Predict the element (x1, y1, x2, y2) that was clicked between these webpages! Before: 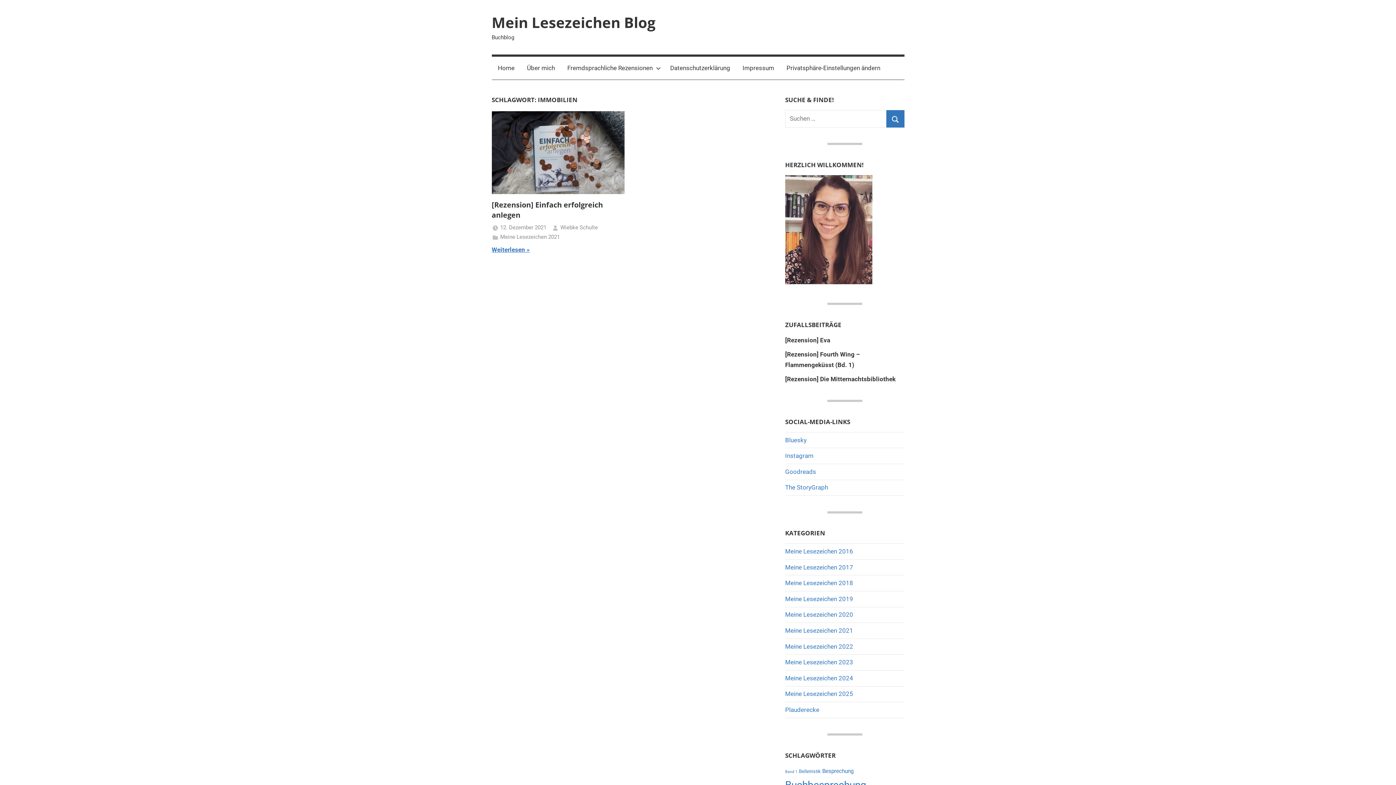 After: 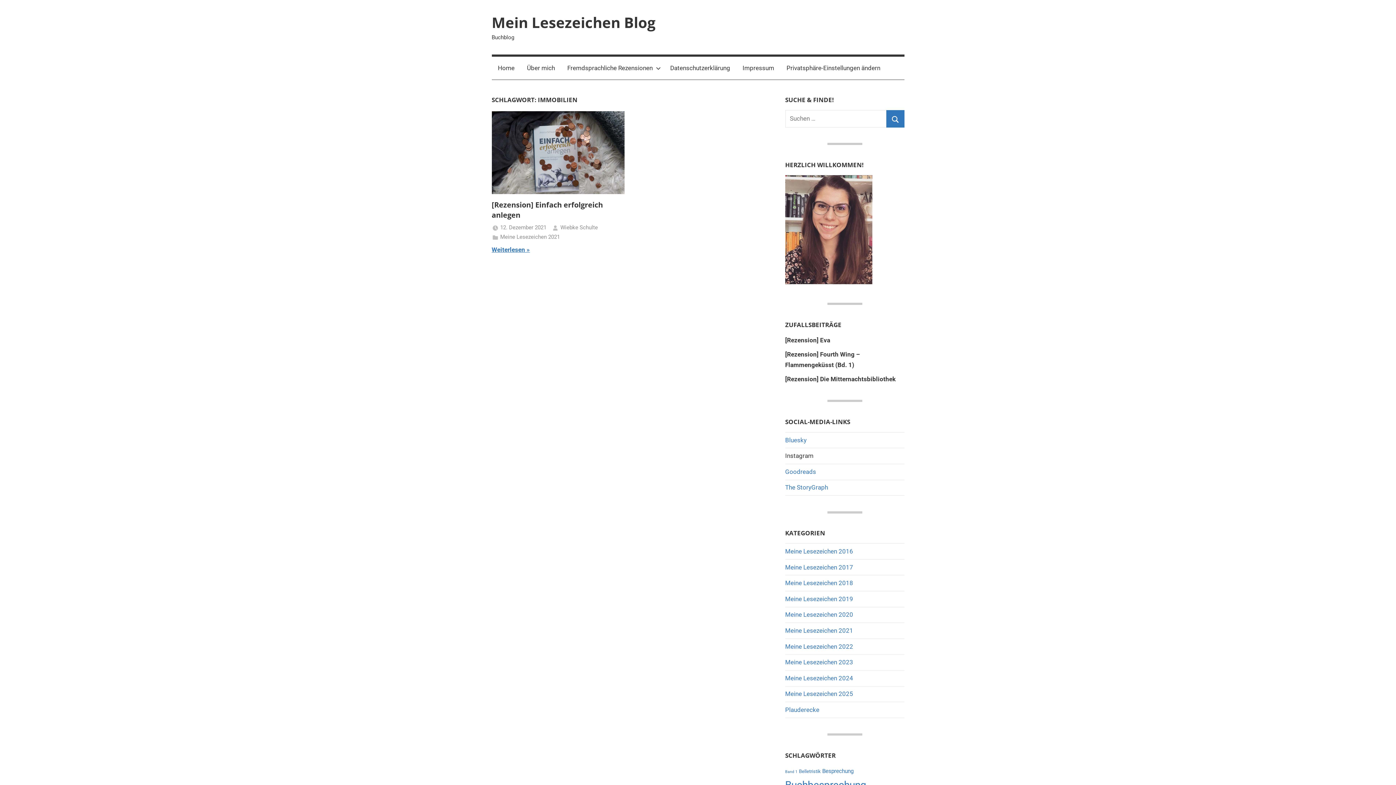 Action: label: Instagram bbox: (785, 452, 813, 459)